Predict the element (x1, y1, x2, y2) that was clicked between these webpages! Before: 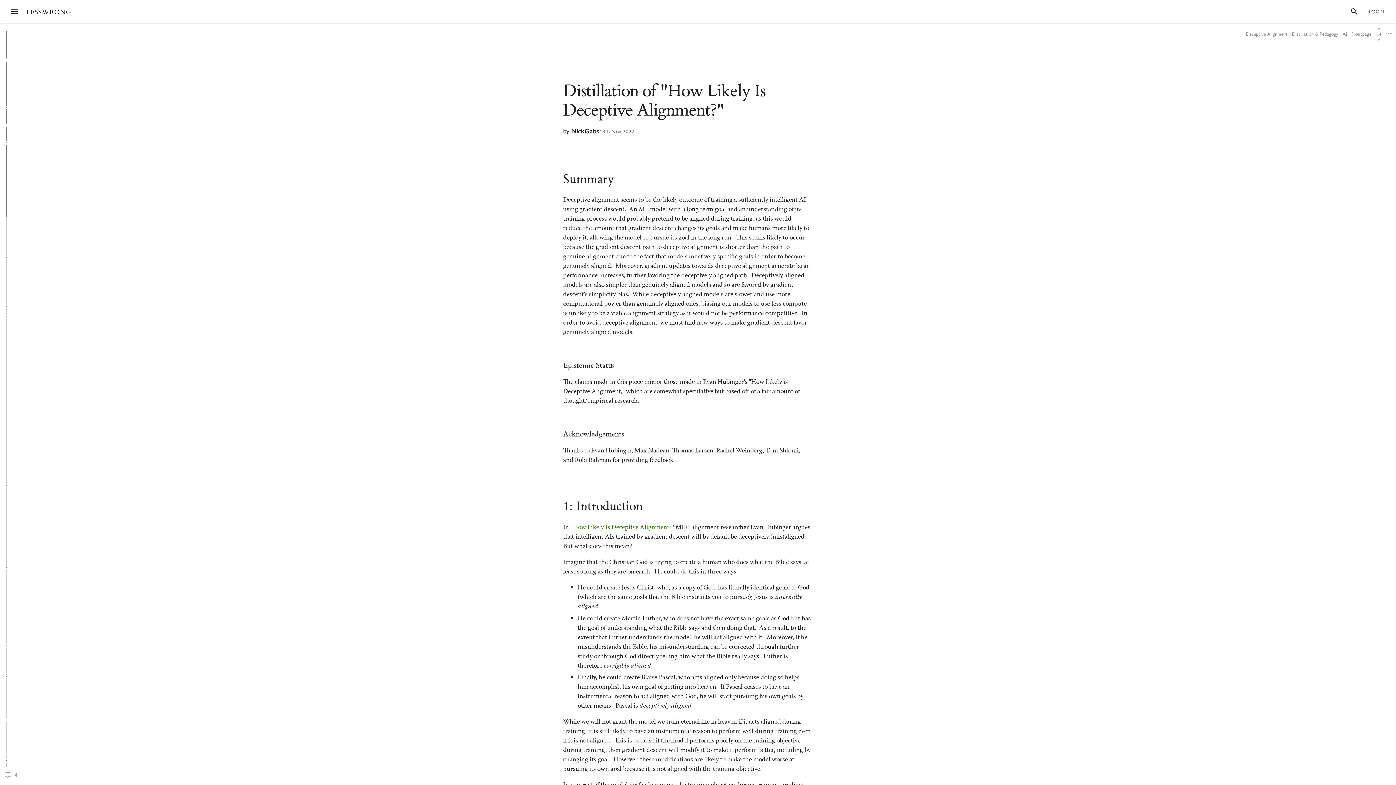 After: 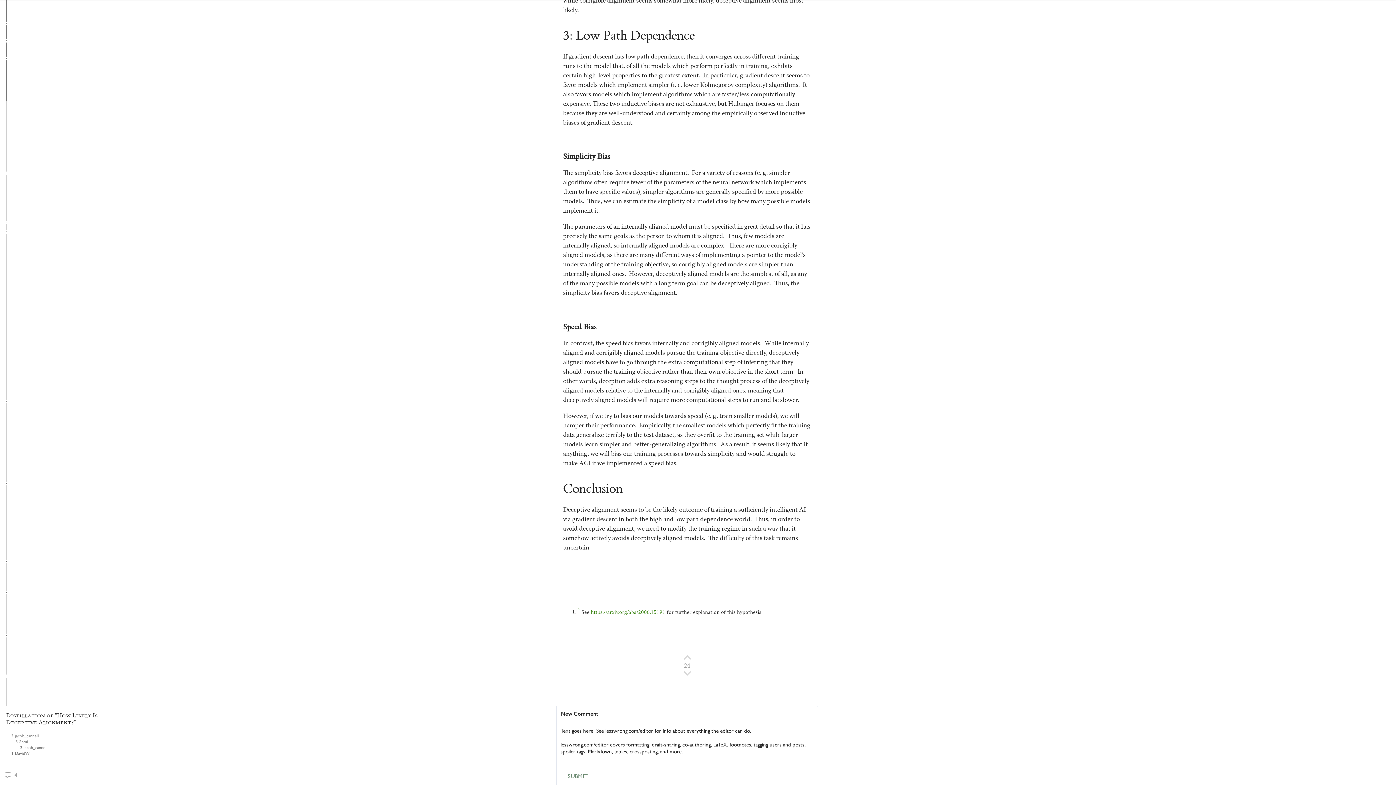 Action: label: Simplicity Bias bbox: (14, 672, 43, 682)